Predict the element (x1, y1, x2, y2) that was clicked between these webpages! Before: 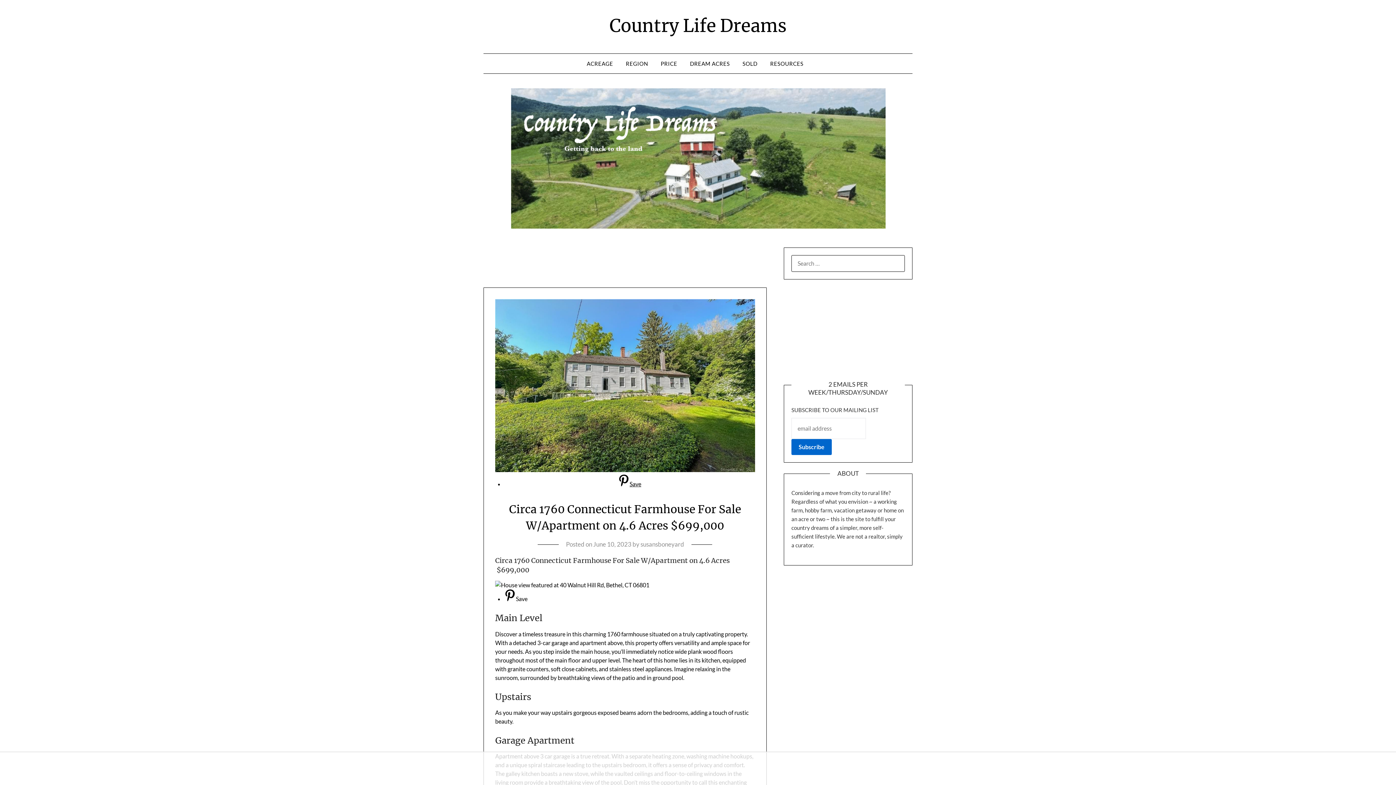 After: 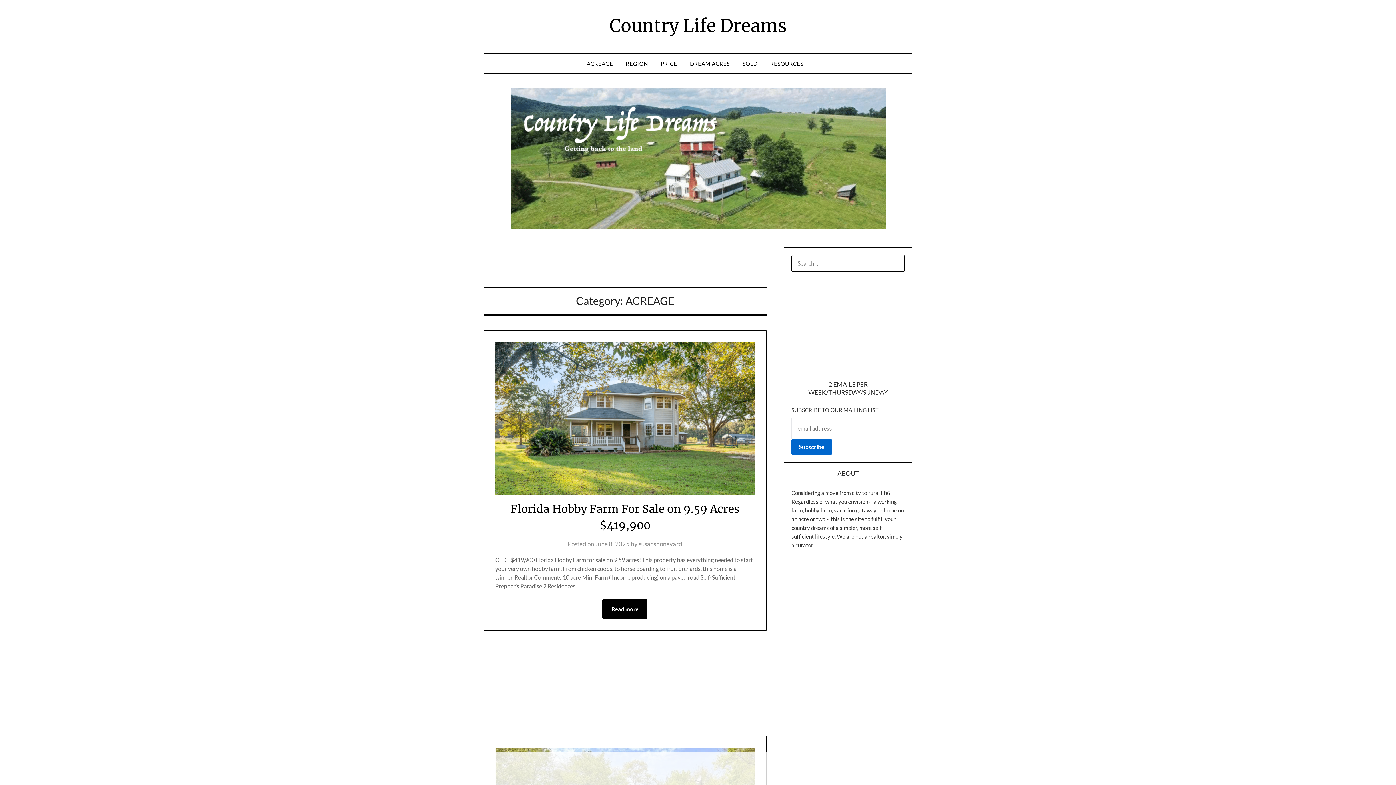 Action: bbox: (586, 53, 619, 73) label: ACREAGE